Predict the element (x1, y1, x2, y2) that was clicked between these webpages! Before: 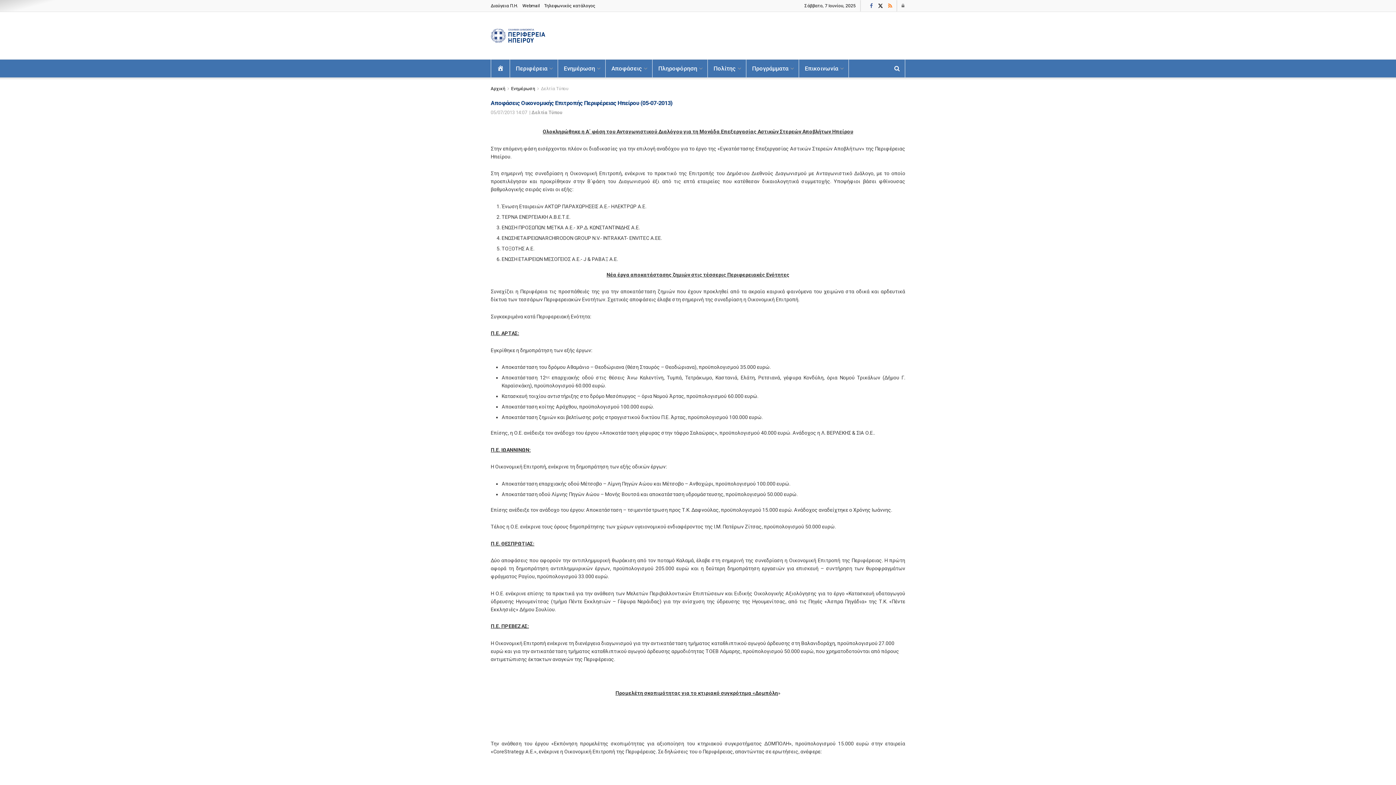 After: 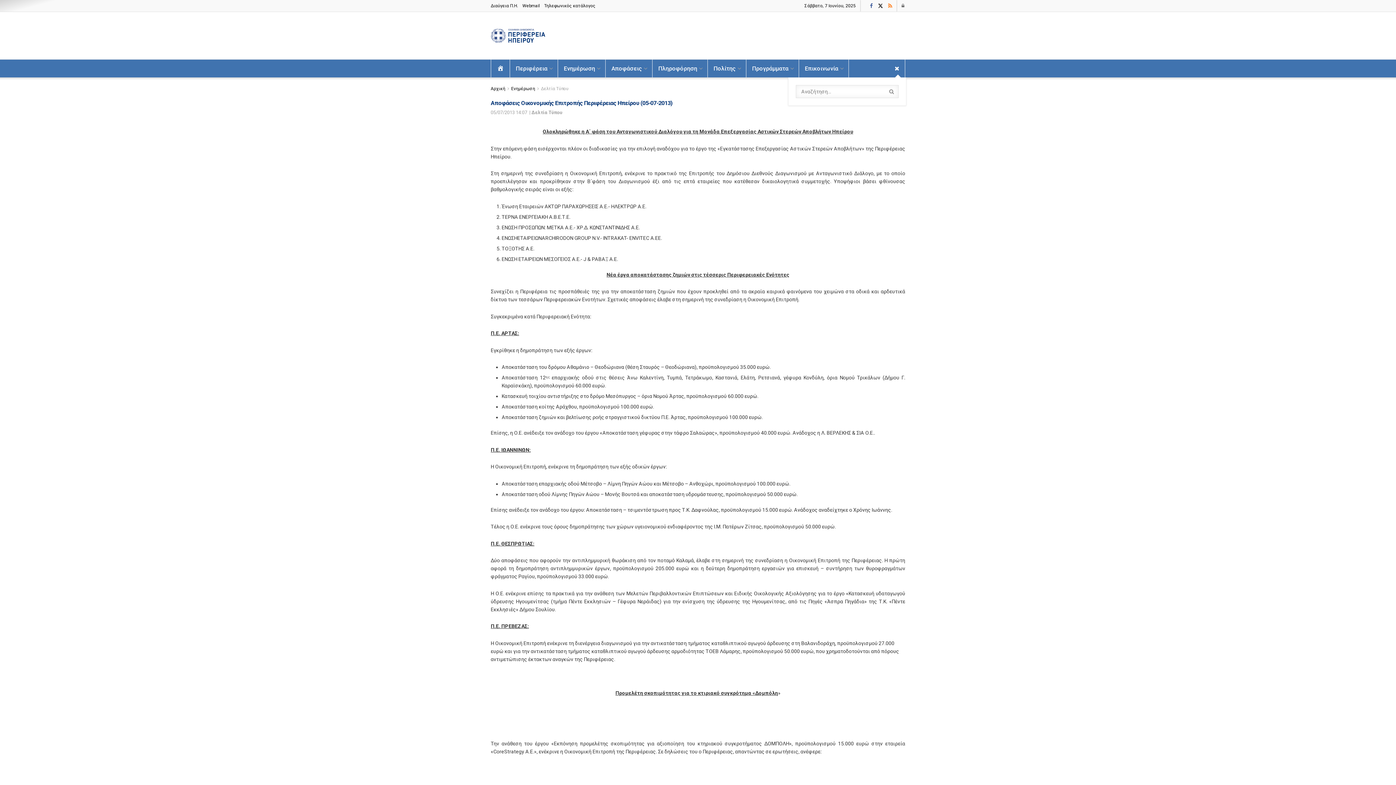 Action: label: Search Button bbox: (894, 59, 900, 77)